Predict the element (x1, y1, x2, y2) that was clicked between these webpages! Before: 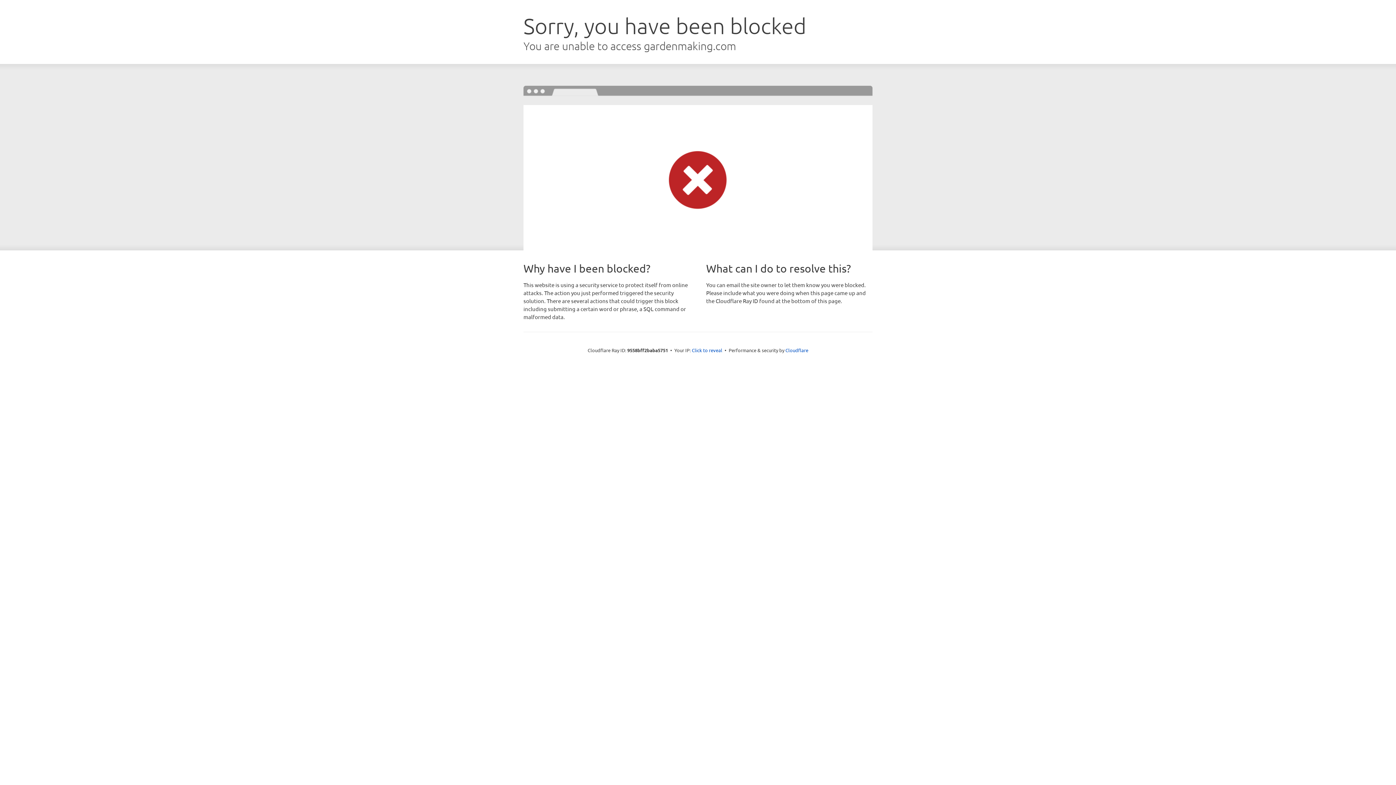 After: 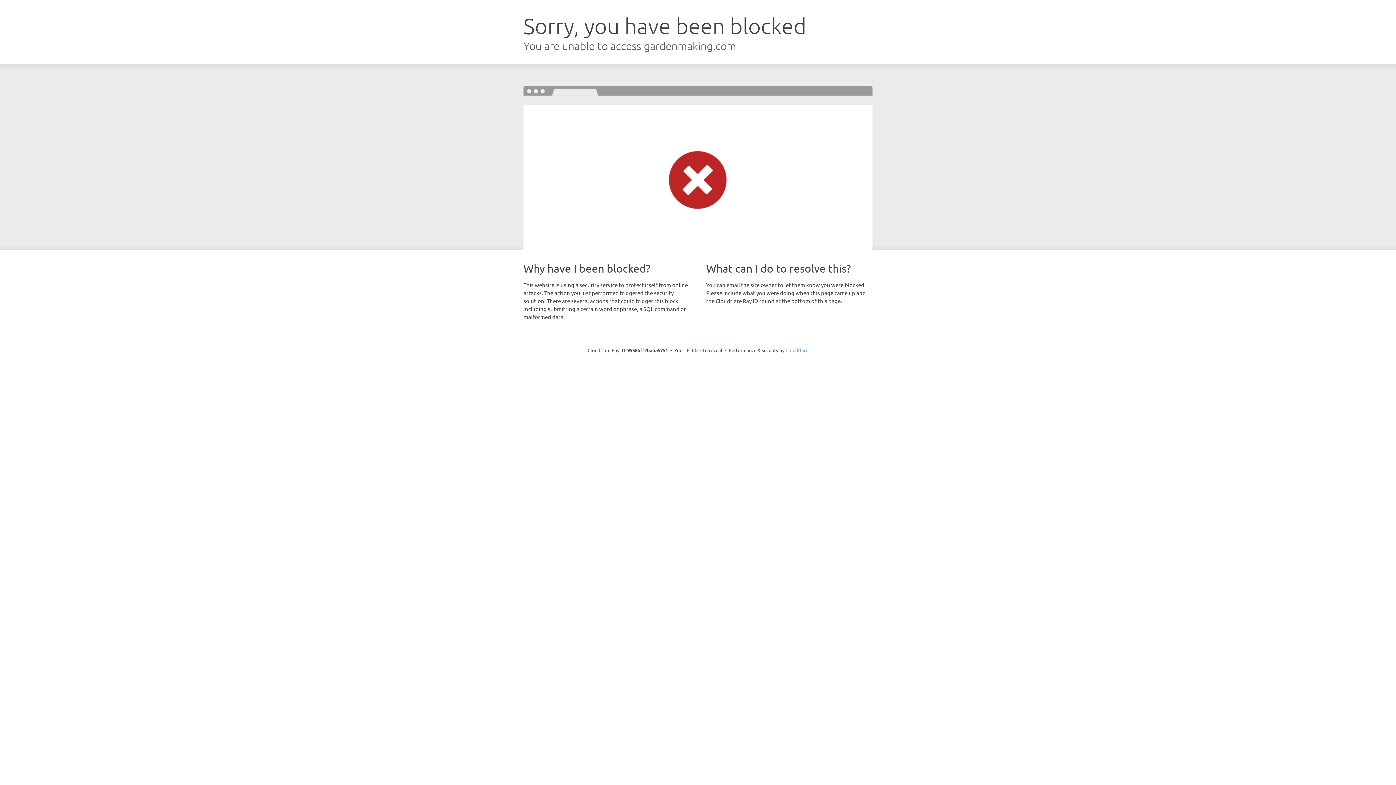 Action: bbox: (785, 347, 808, 353) label: Cloudflare